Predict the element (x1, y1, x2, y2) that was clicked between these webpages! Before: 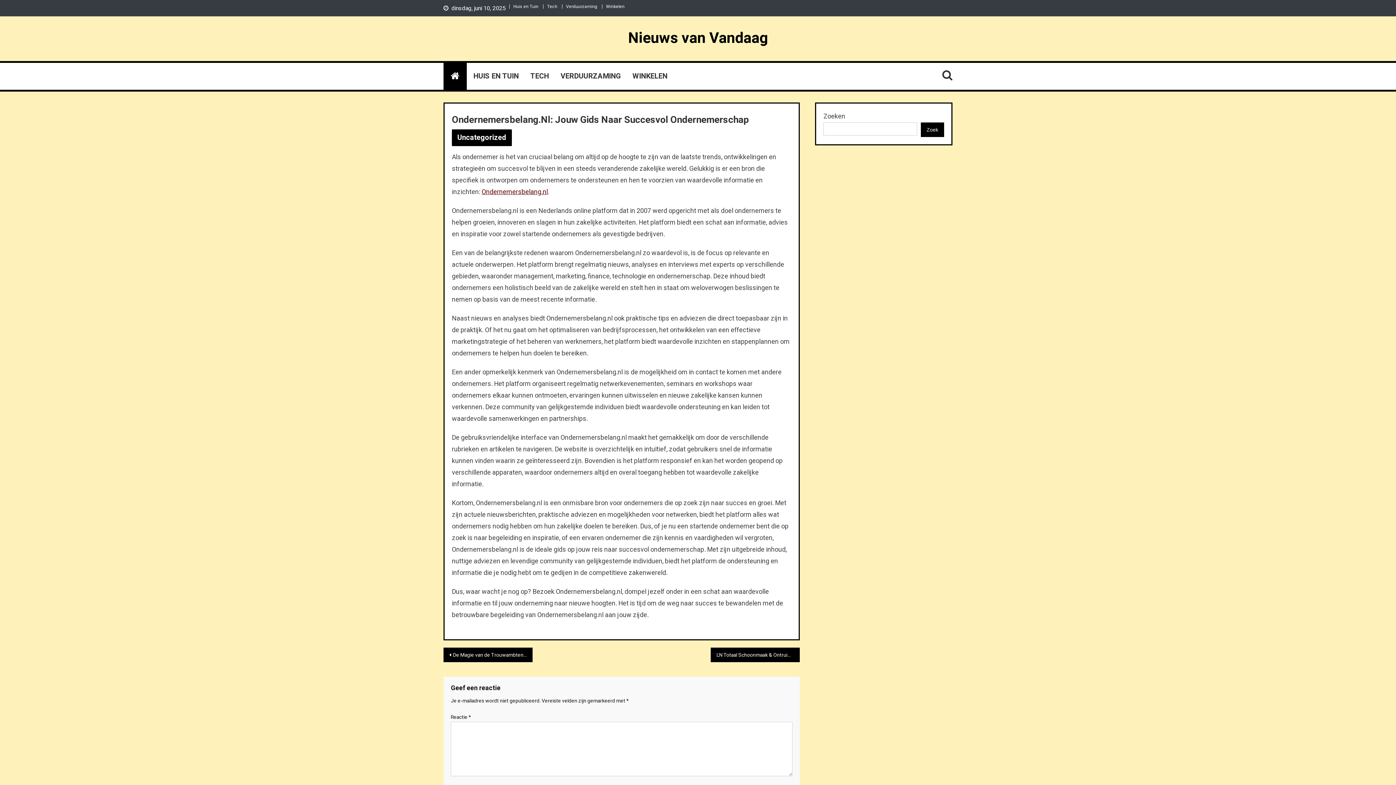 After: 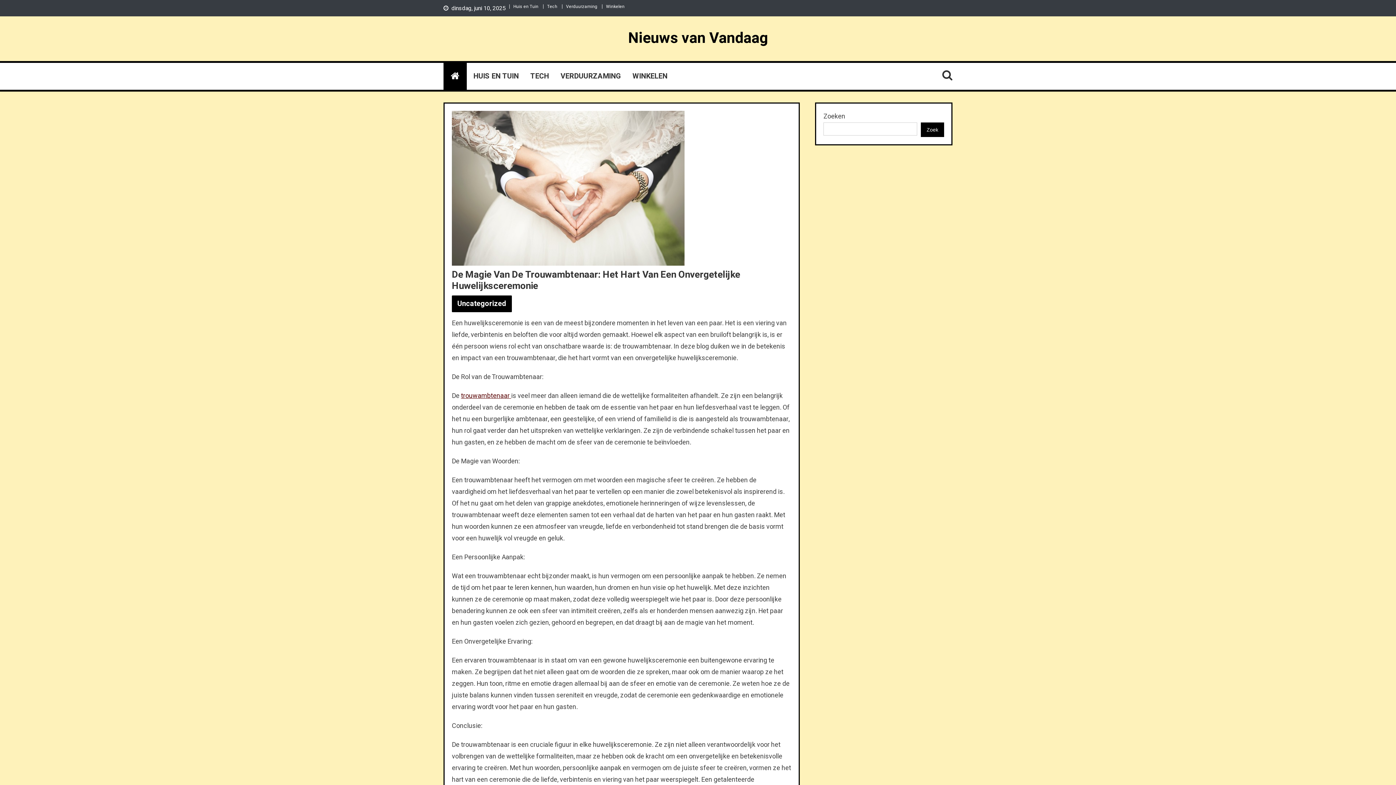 Action: label: De Magie van de Trouwambtenaar: Het Hart van een Onvergetelijke Huwelijksceremonie bbox: (443, 648, 532, 662)